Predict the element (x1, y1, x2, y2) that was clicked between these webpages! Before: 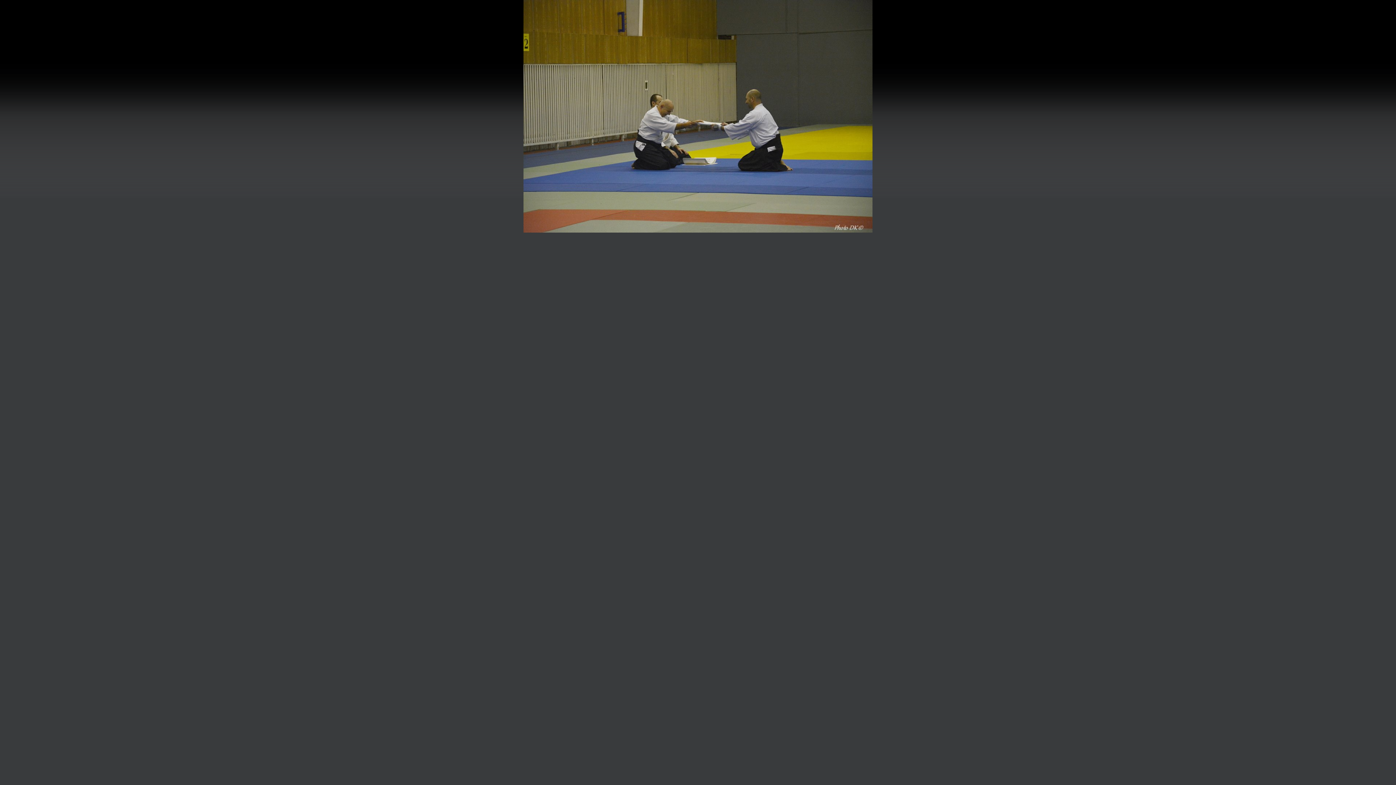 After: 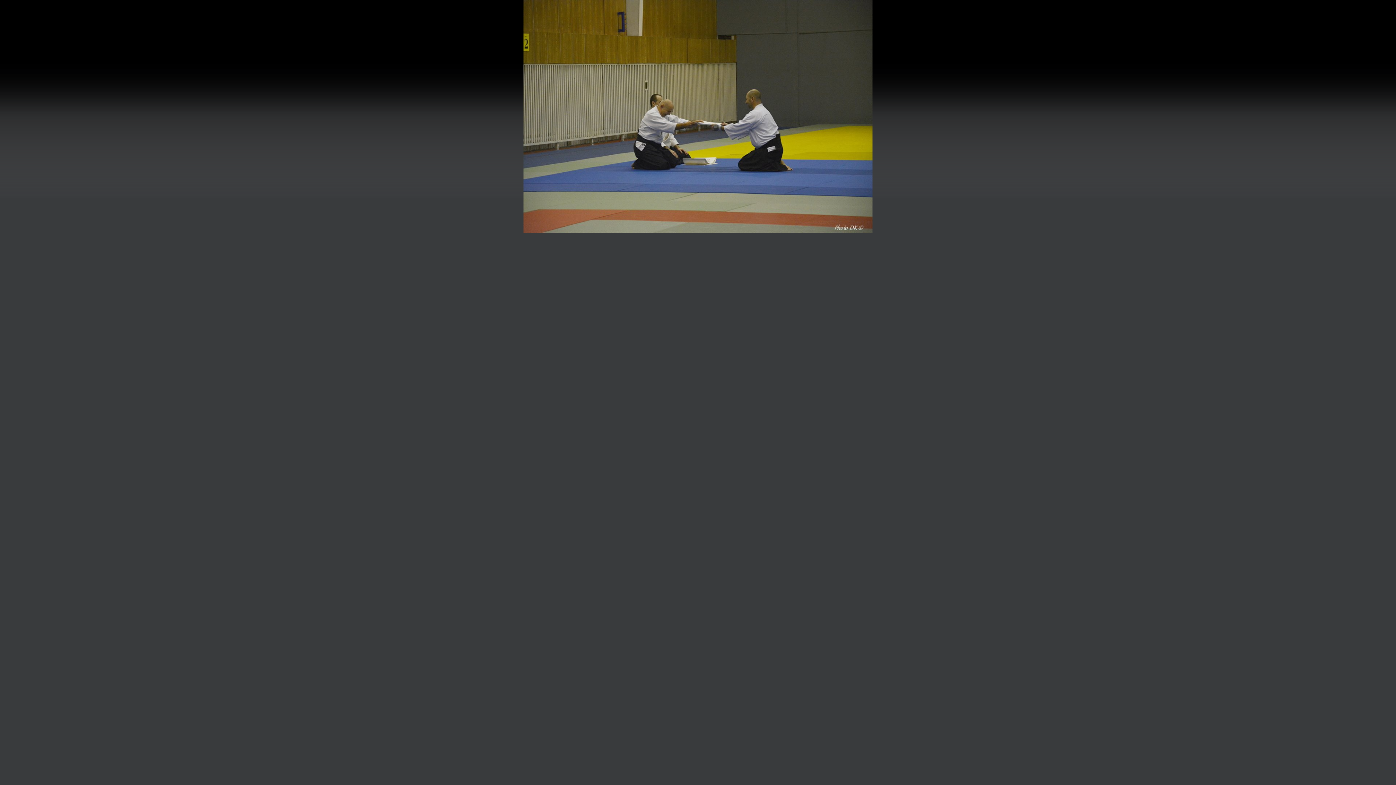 Action: bbox: (523, 229, 872, 233)